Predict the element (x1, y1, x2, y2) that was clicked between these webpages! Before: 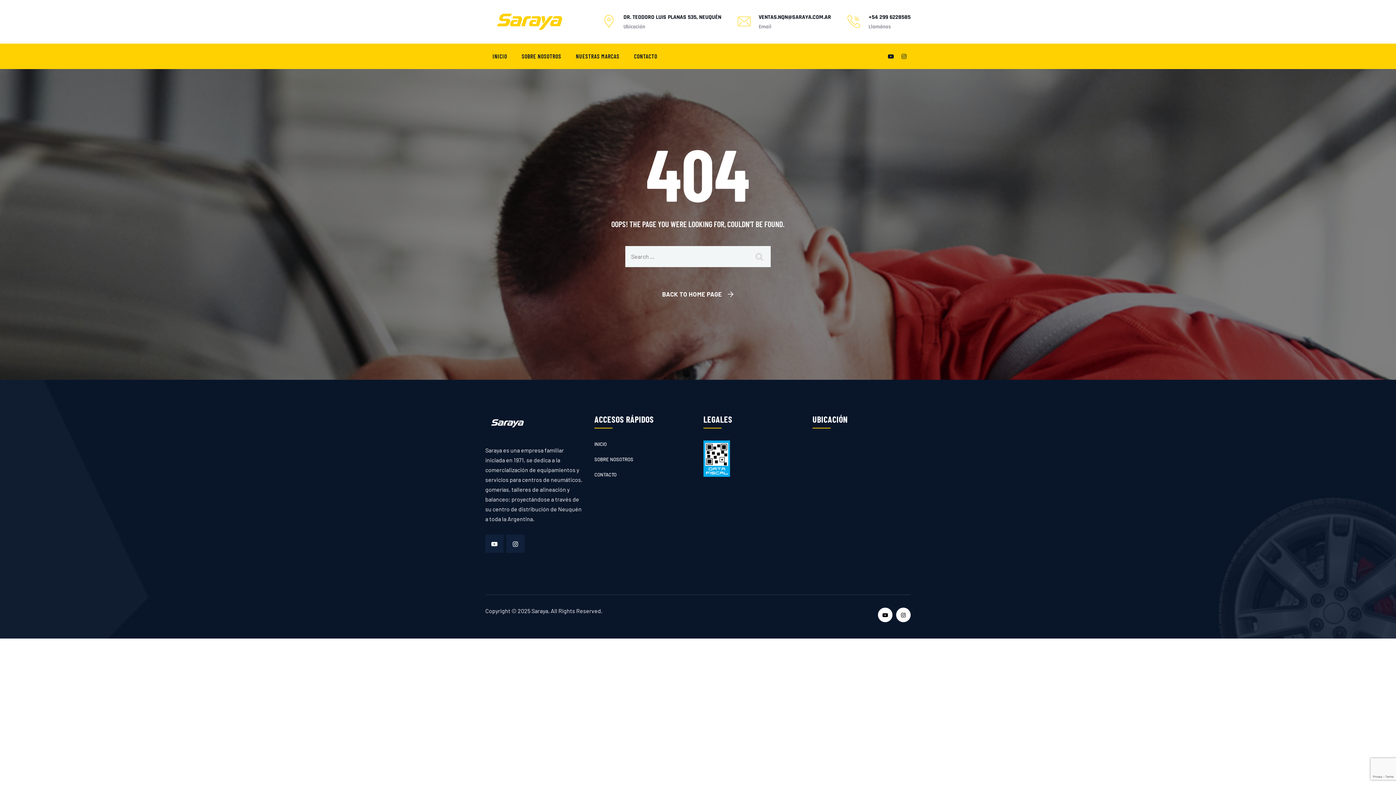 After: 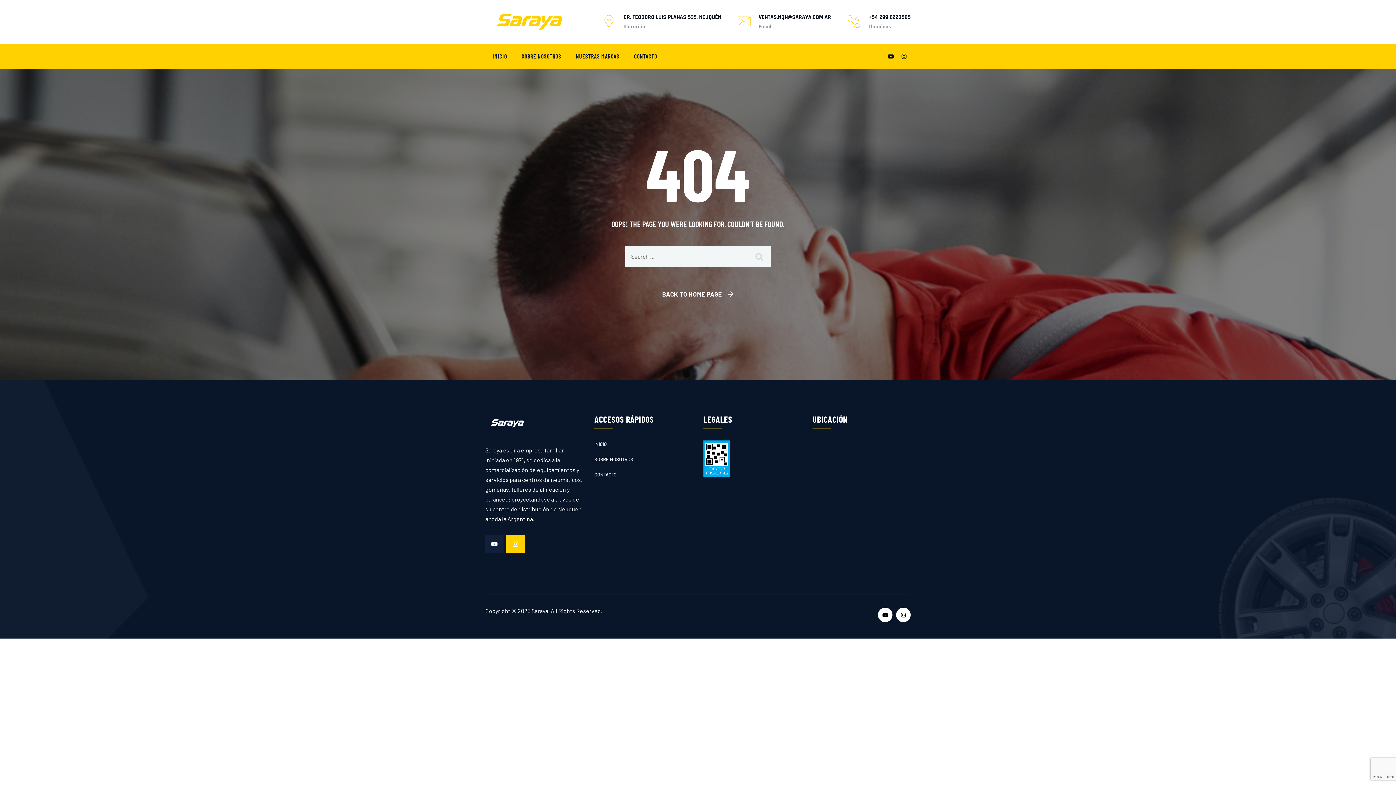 Action: bbox: (506, 534, 524, 553)